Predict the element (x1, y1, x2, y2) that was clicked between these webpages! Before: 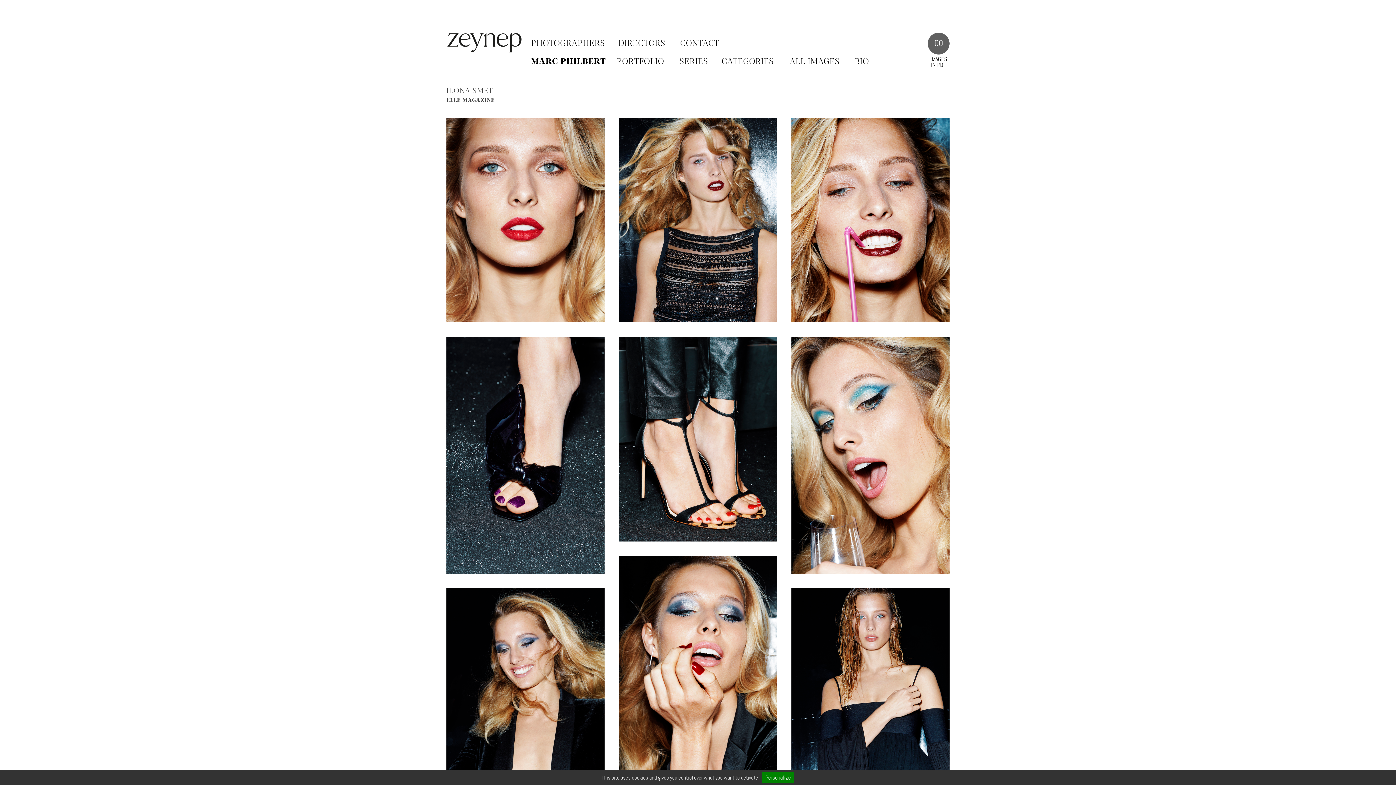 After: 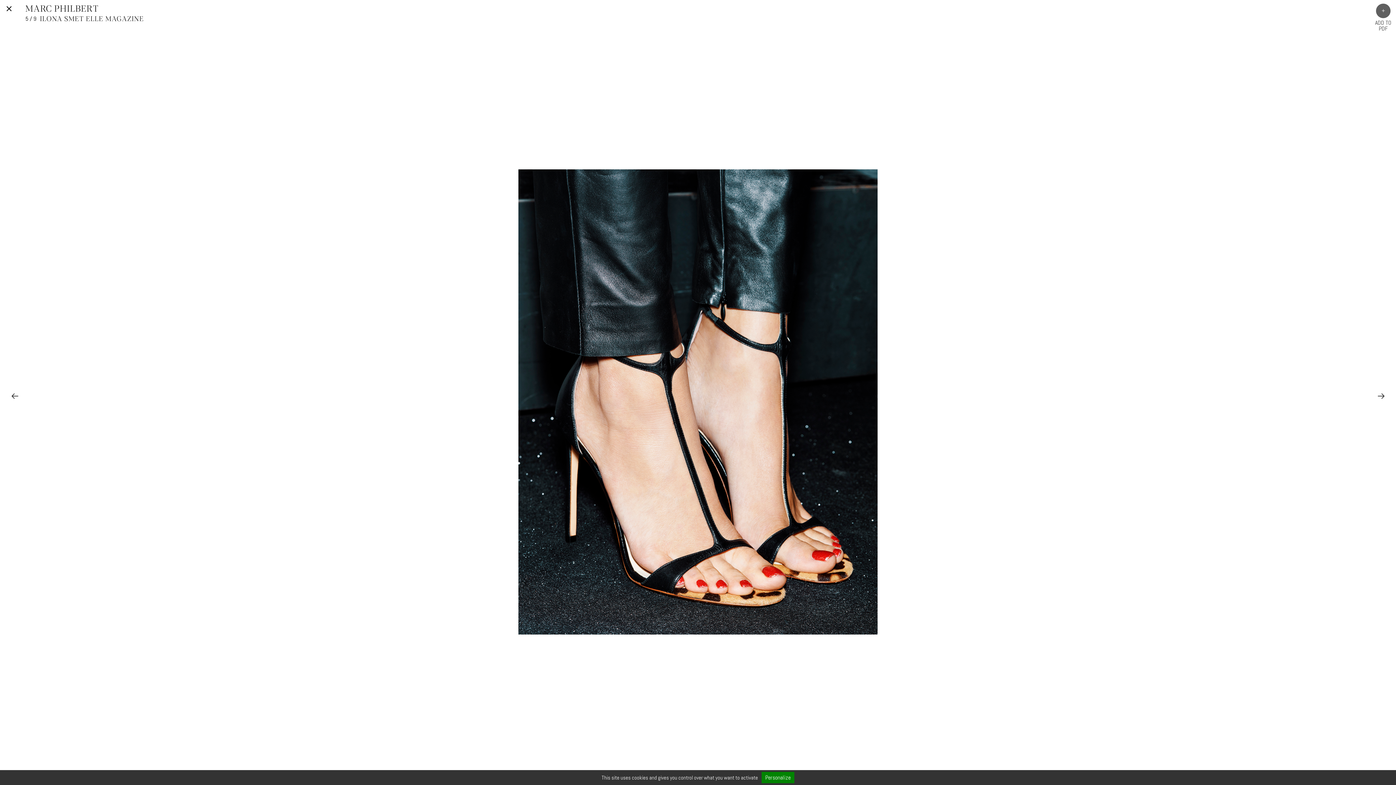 Action: bbox: (619, 337, 777, 541)